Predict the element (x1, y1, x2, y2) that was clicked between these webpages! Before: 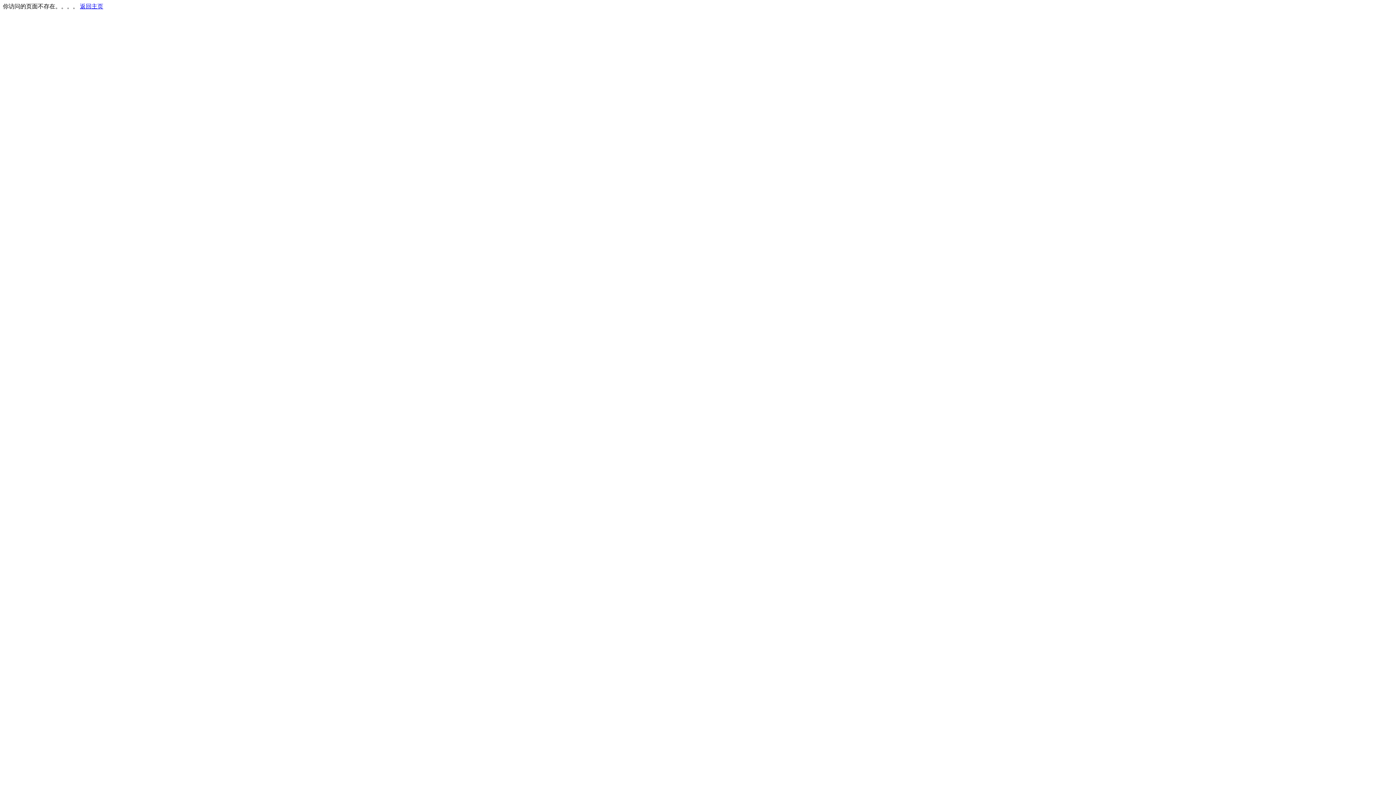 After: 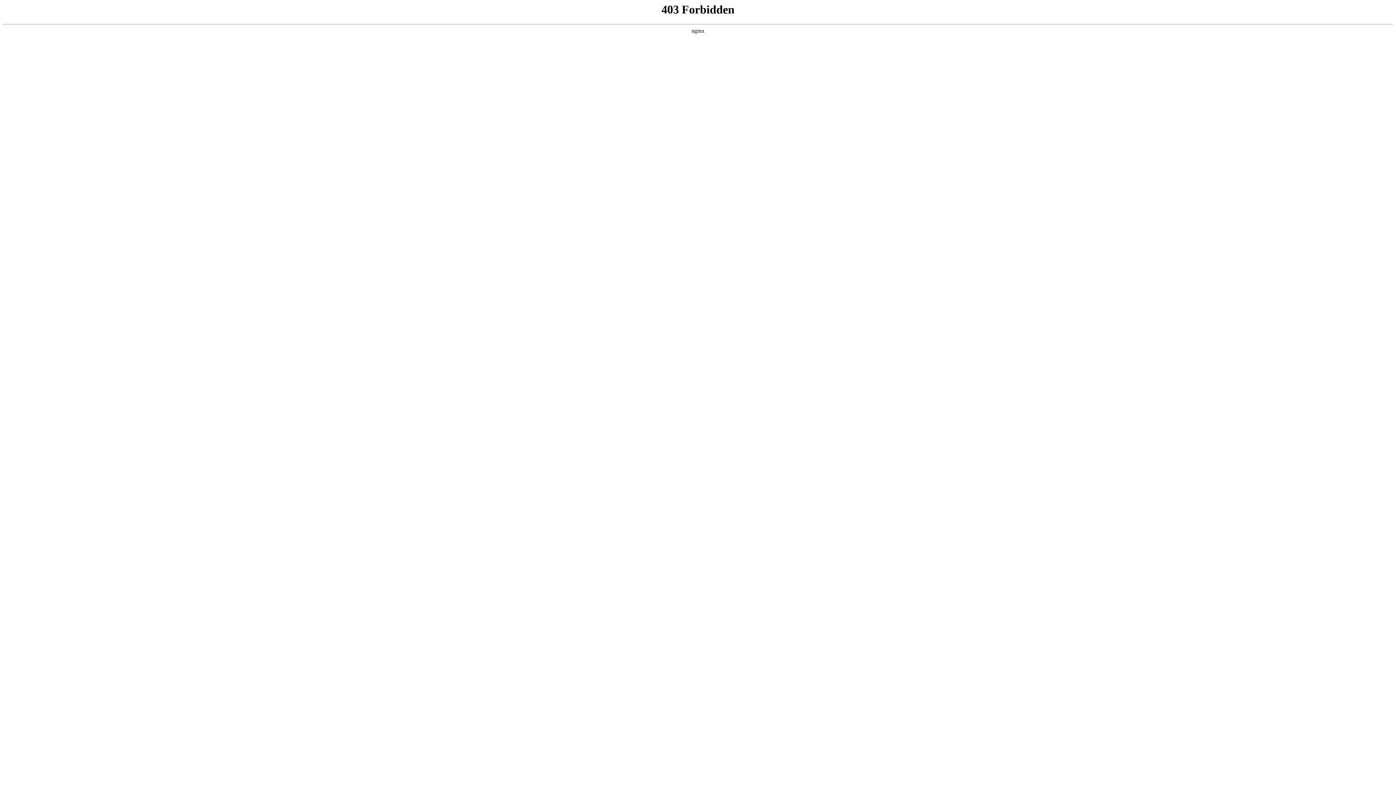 Action: label: 返回主页 bbox: (80, 3, 103, 9)